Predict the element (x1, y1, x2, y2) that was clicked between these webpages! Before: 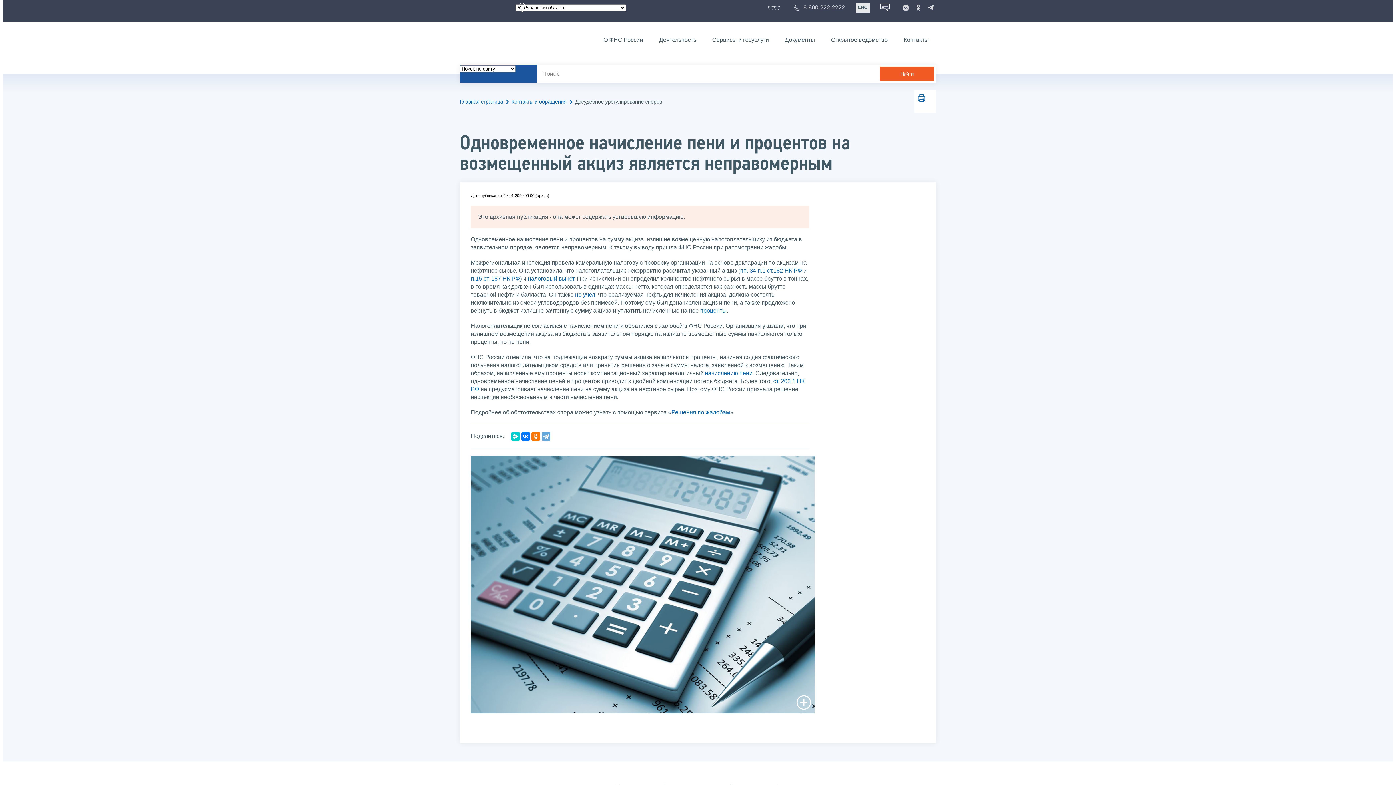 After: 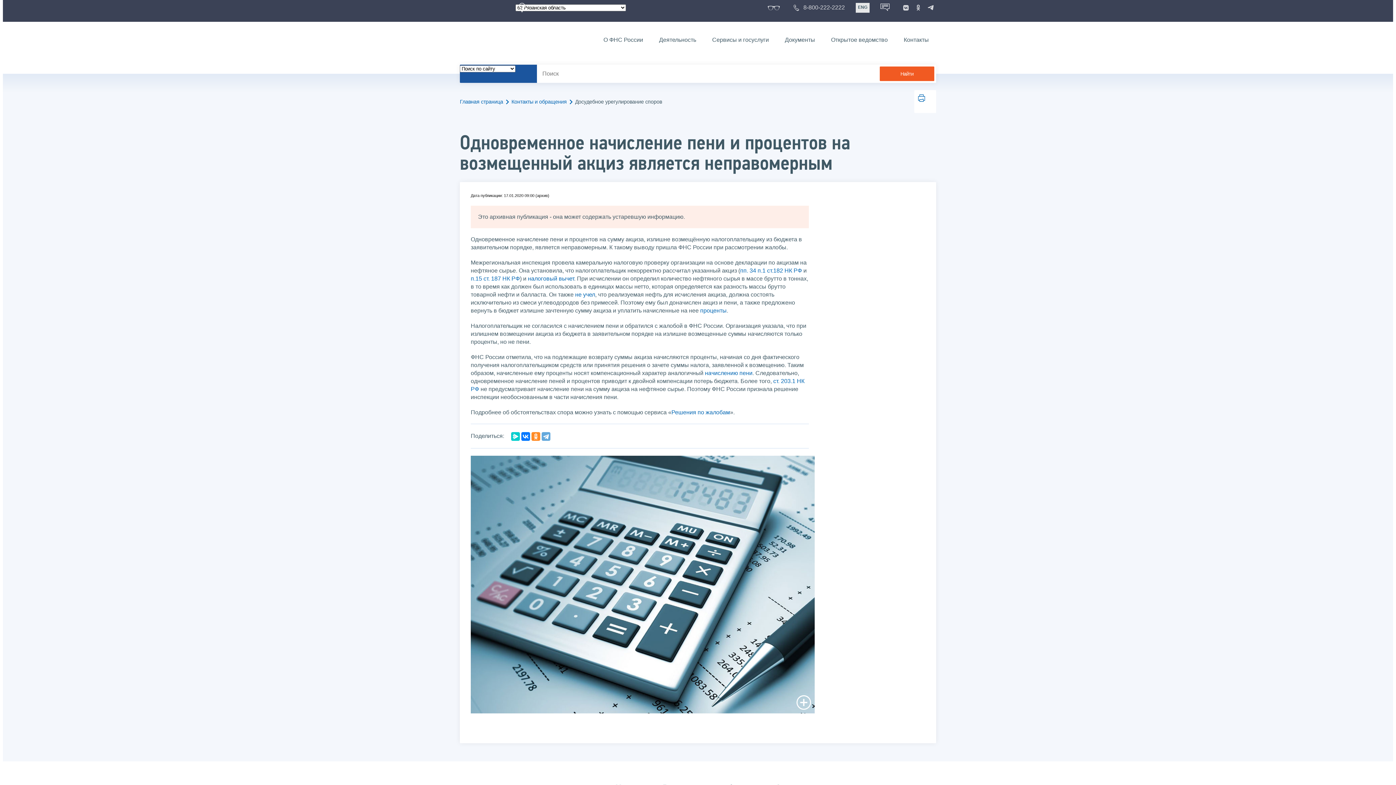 Action: bbox: (531, 432, 540, 440)